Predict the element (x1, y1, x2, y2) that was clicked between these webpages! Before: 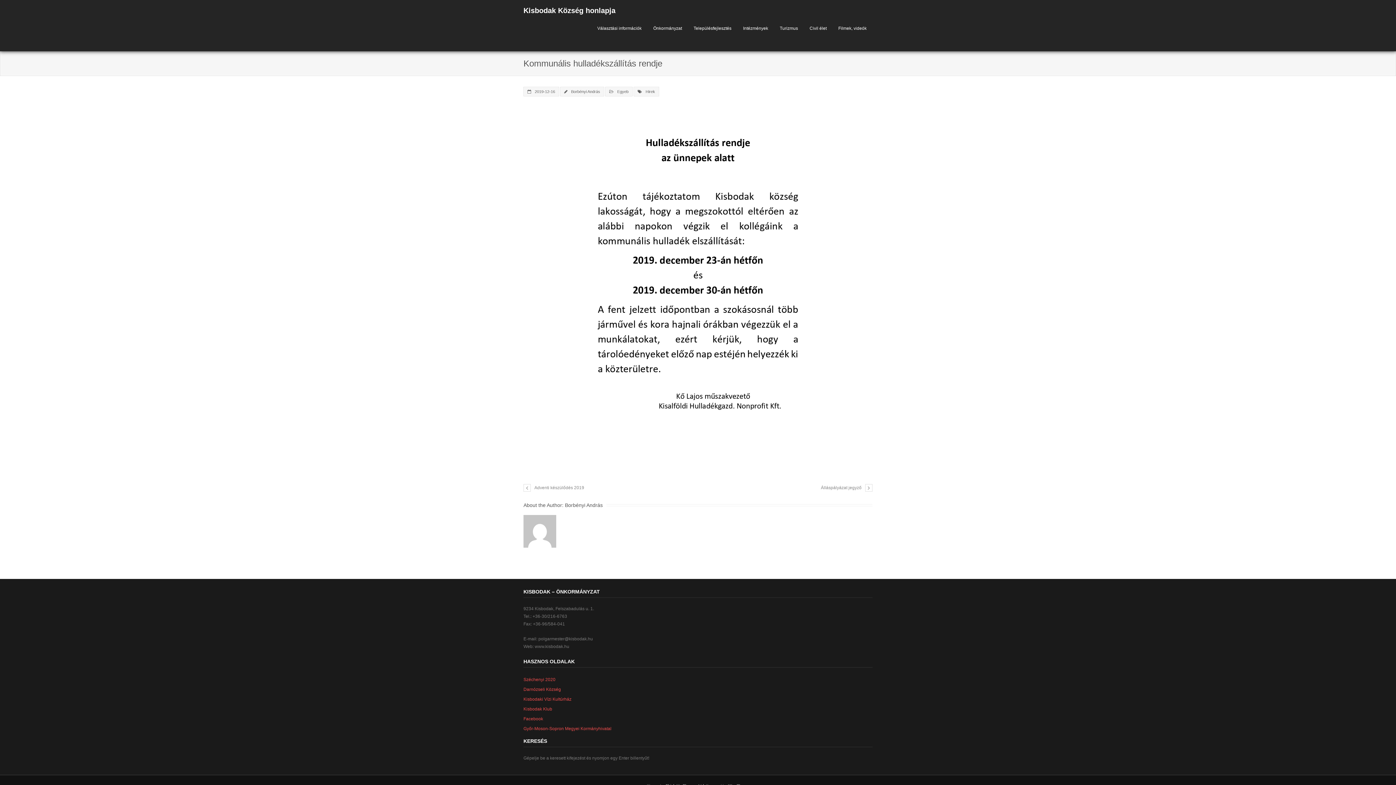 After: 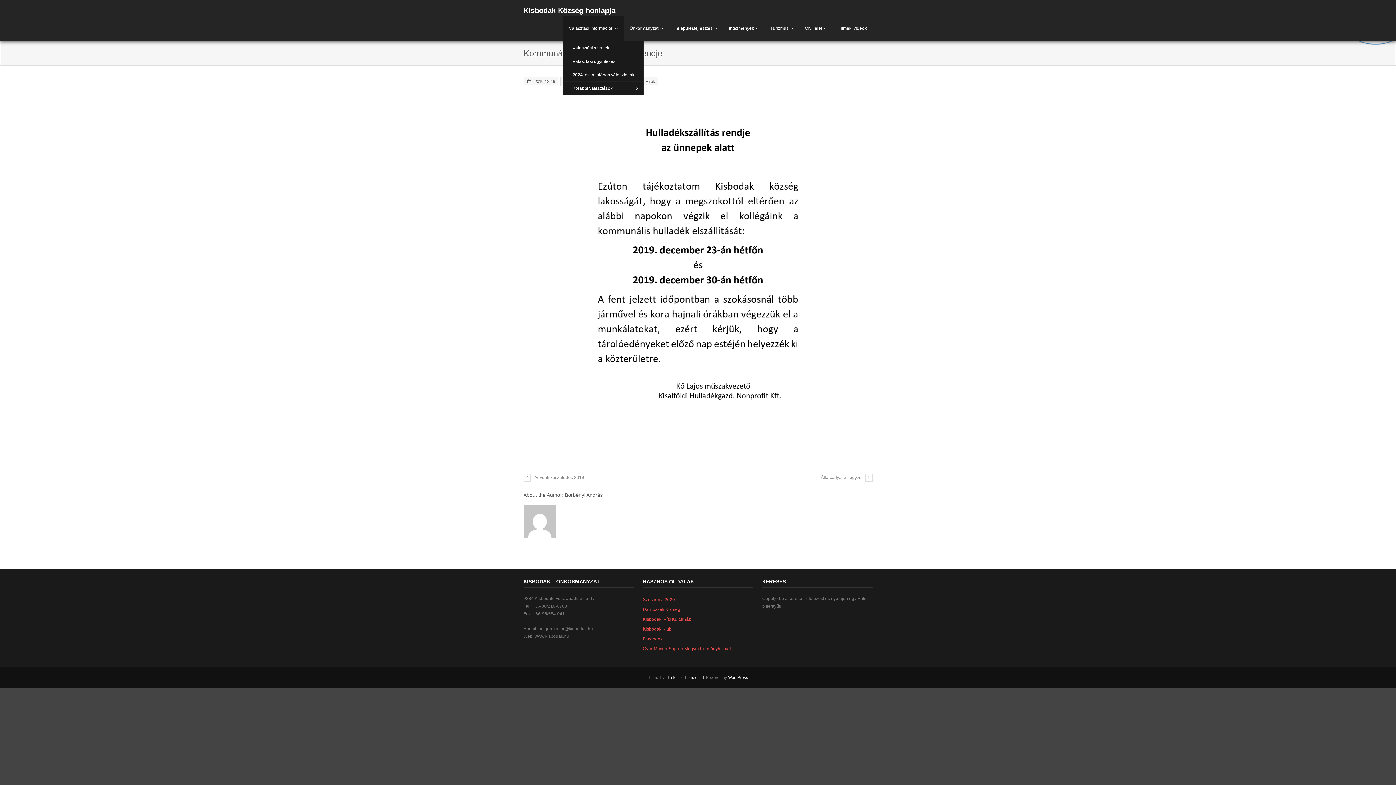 Action: bbox: (591, 15, 647, 41) label: Választási információk